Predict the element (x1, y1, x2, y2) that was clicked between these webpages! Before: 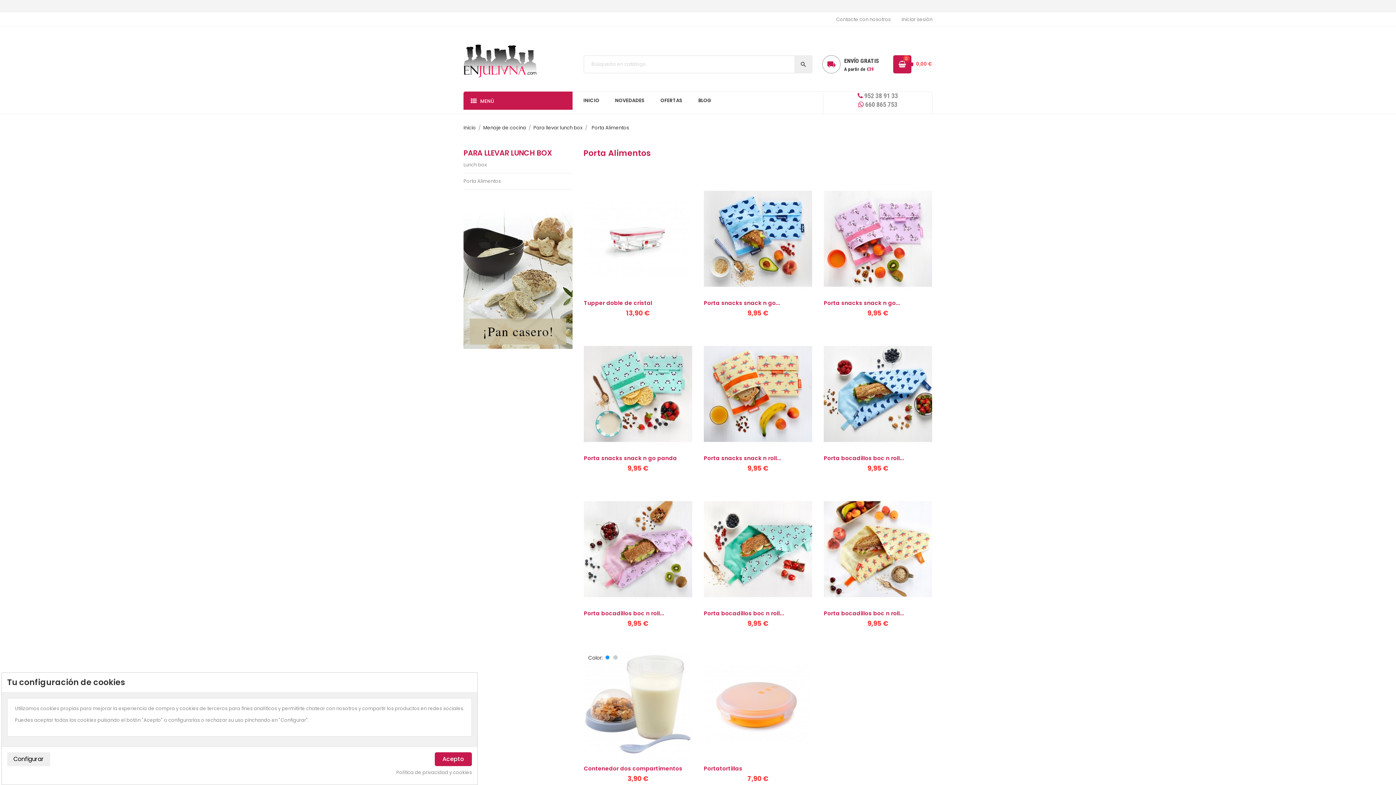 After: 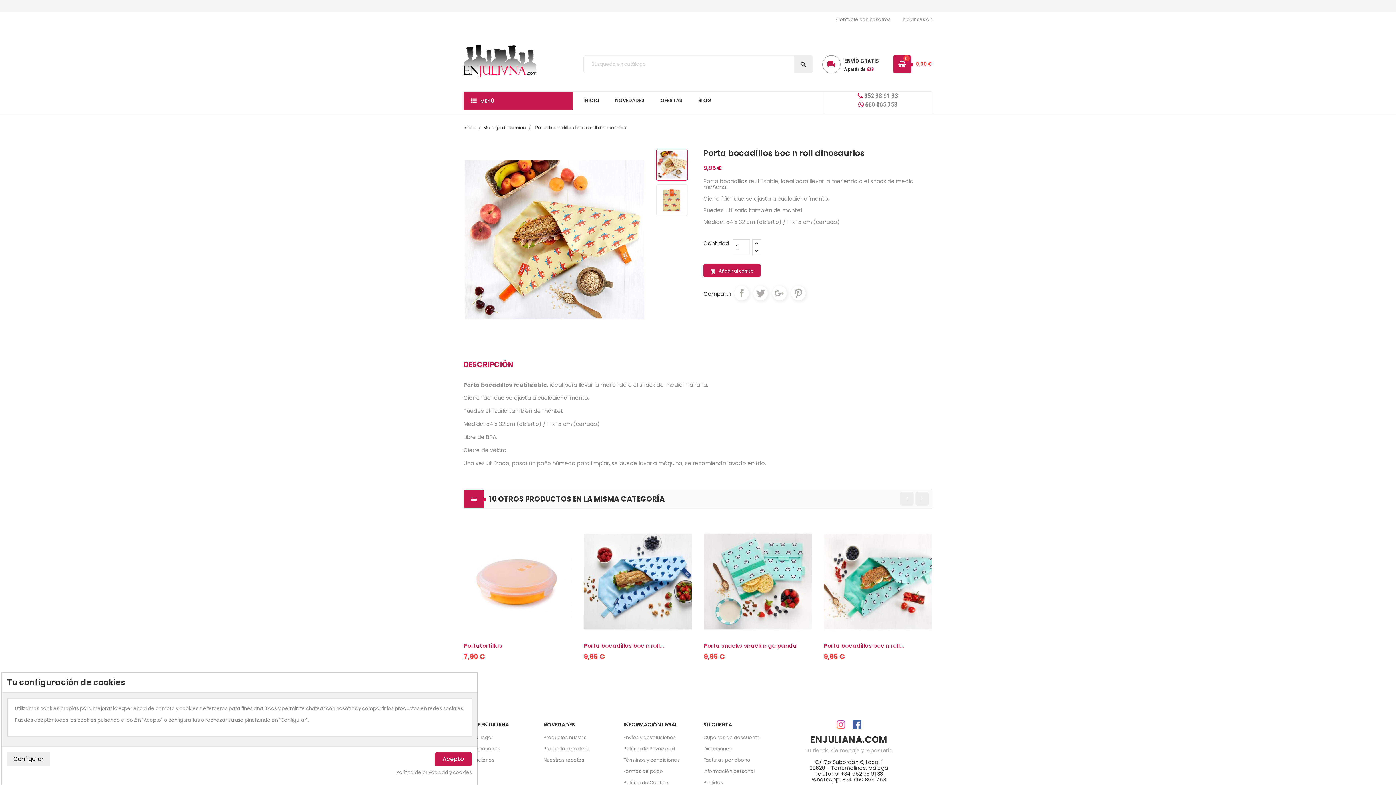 Action: bbox: (823, 609, 904, 617) label: Porta bocadillos boc n roll...